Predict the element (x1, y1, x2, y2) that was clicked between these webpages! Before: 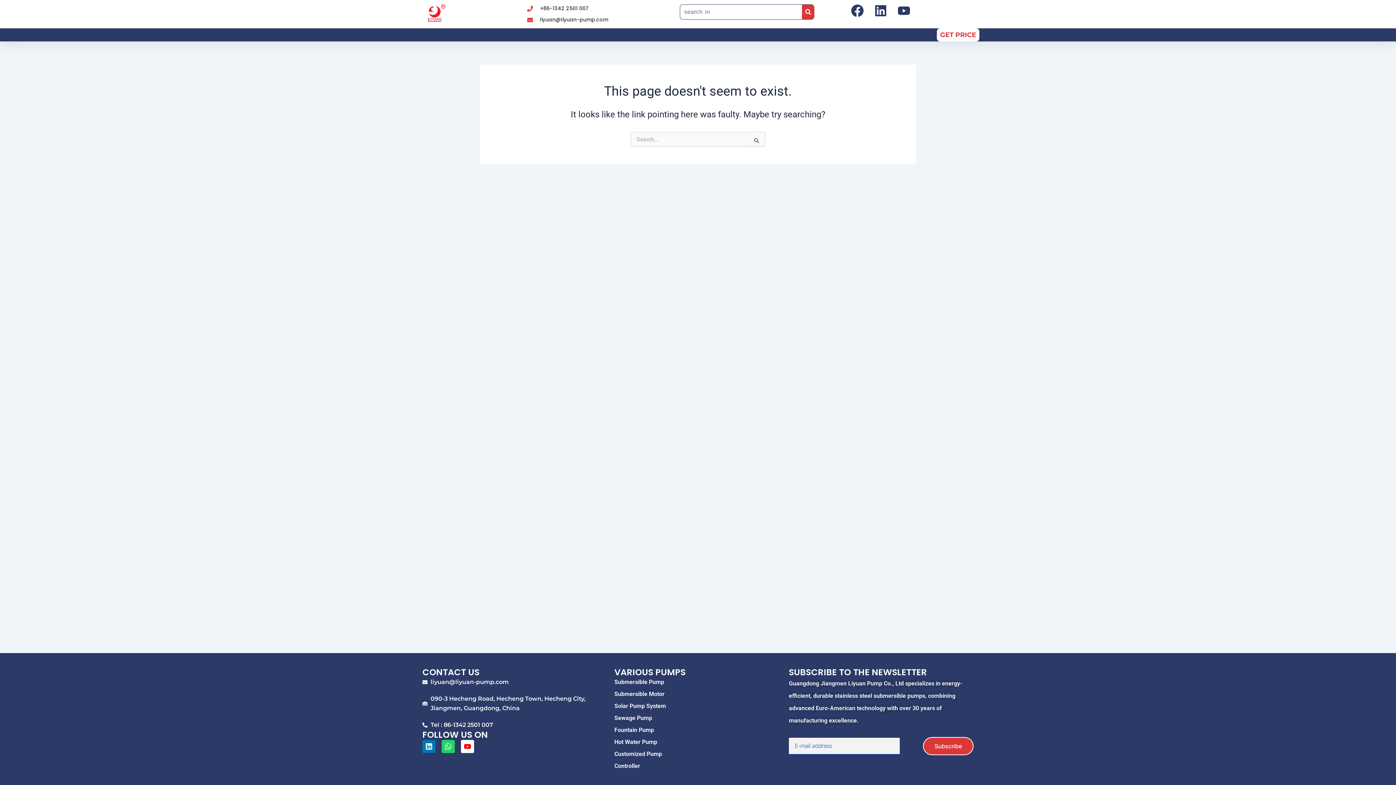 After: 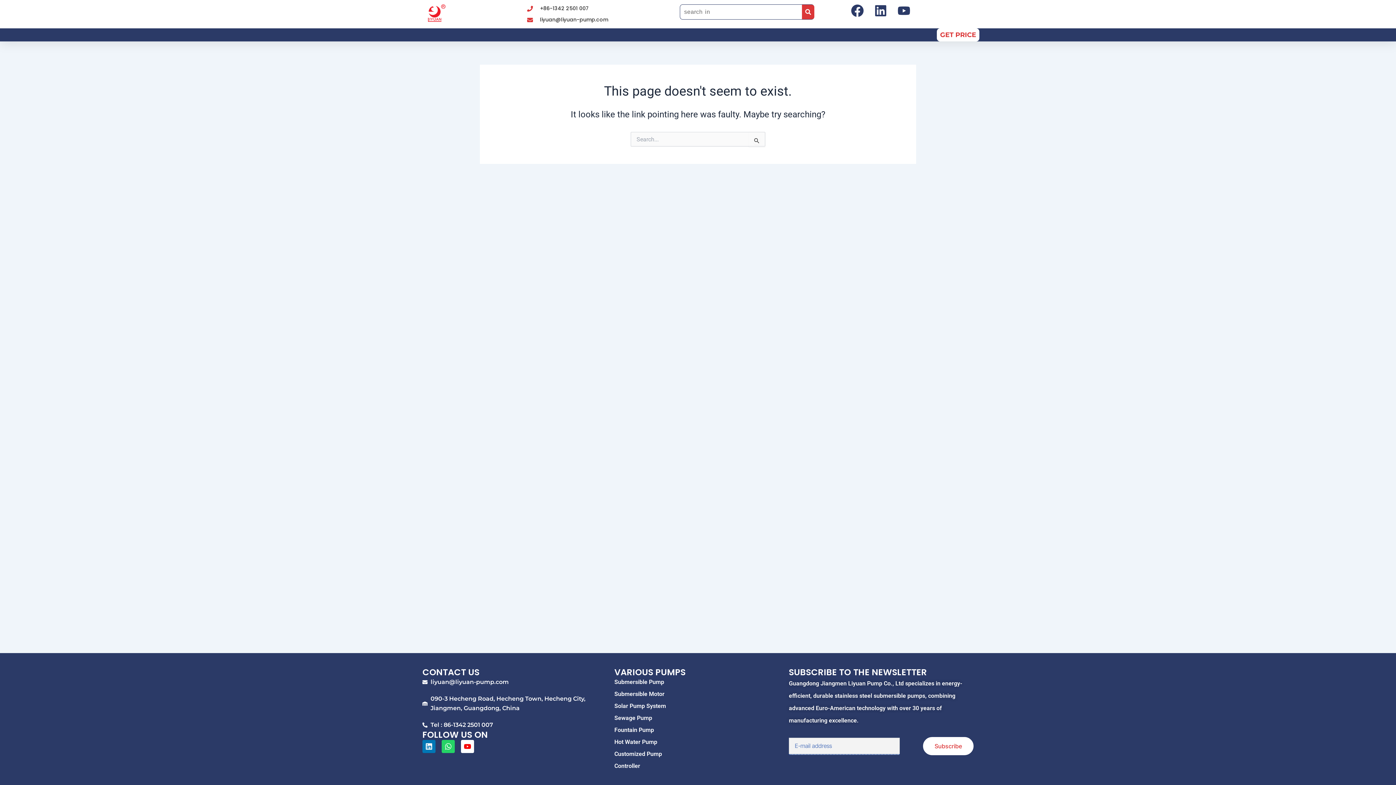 Action: bbox: (923, 737, 973, 755) label: Subscribe